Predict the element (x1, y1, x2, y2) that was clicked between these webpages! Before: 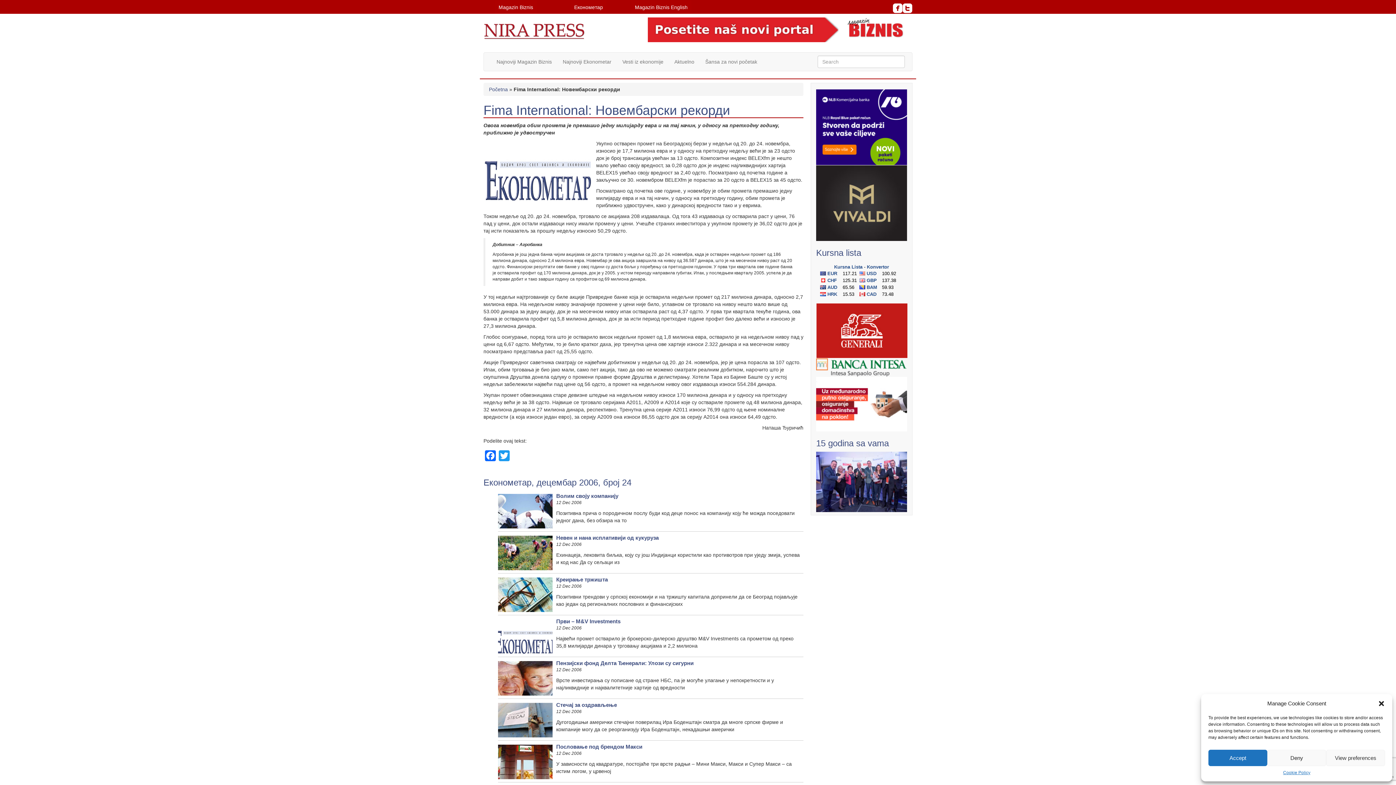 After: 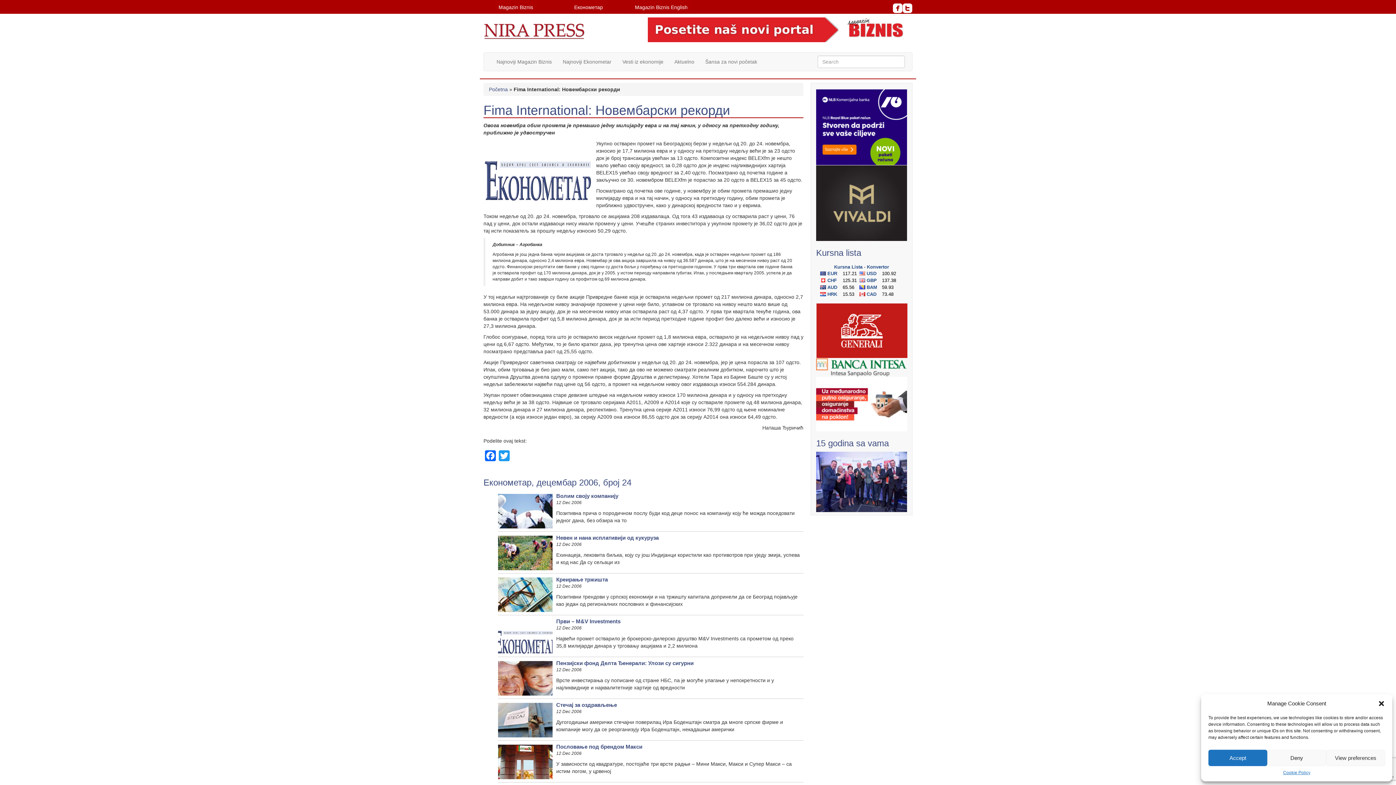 Action: bbox: (902, 1, 912, 14)